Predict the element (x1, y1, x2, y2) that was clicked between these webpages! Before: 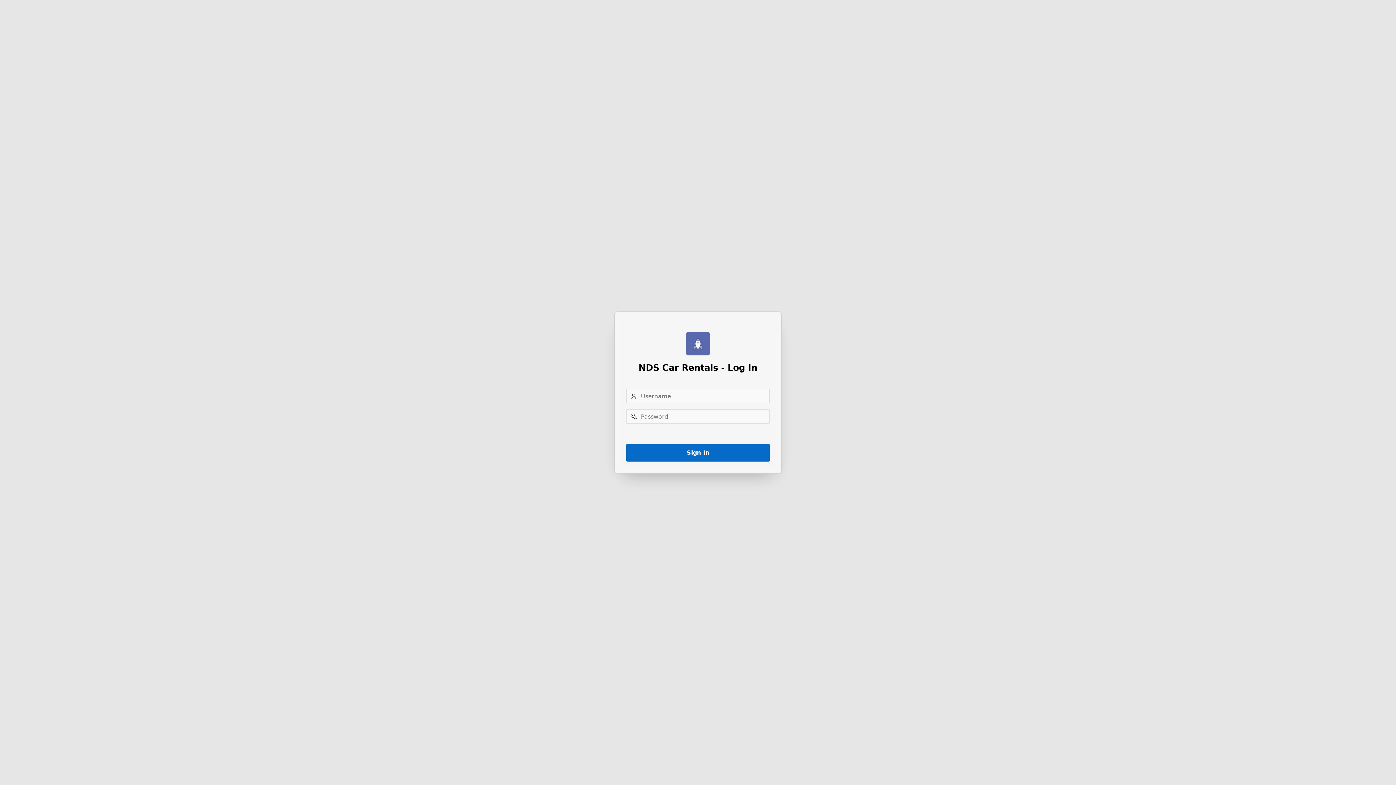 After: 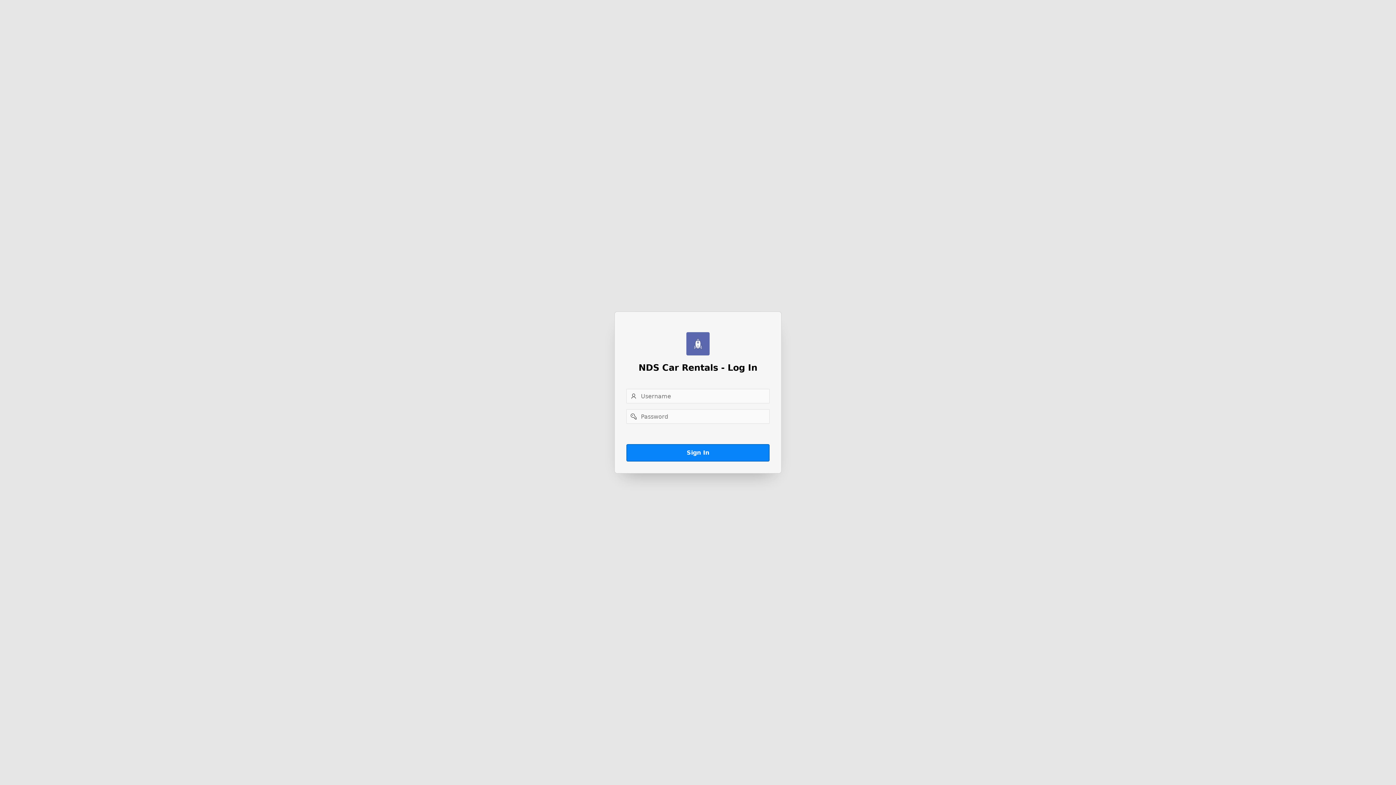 Action: bbox: (626, 444, 769, 461) label: Sign In